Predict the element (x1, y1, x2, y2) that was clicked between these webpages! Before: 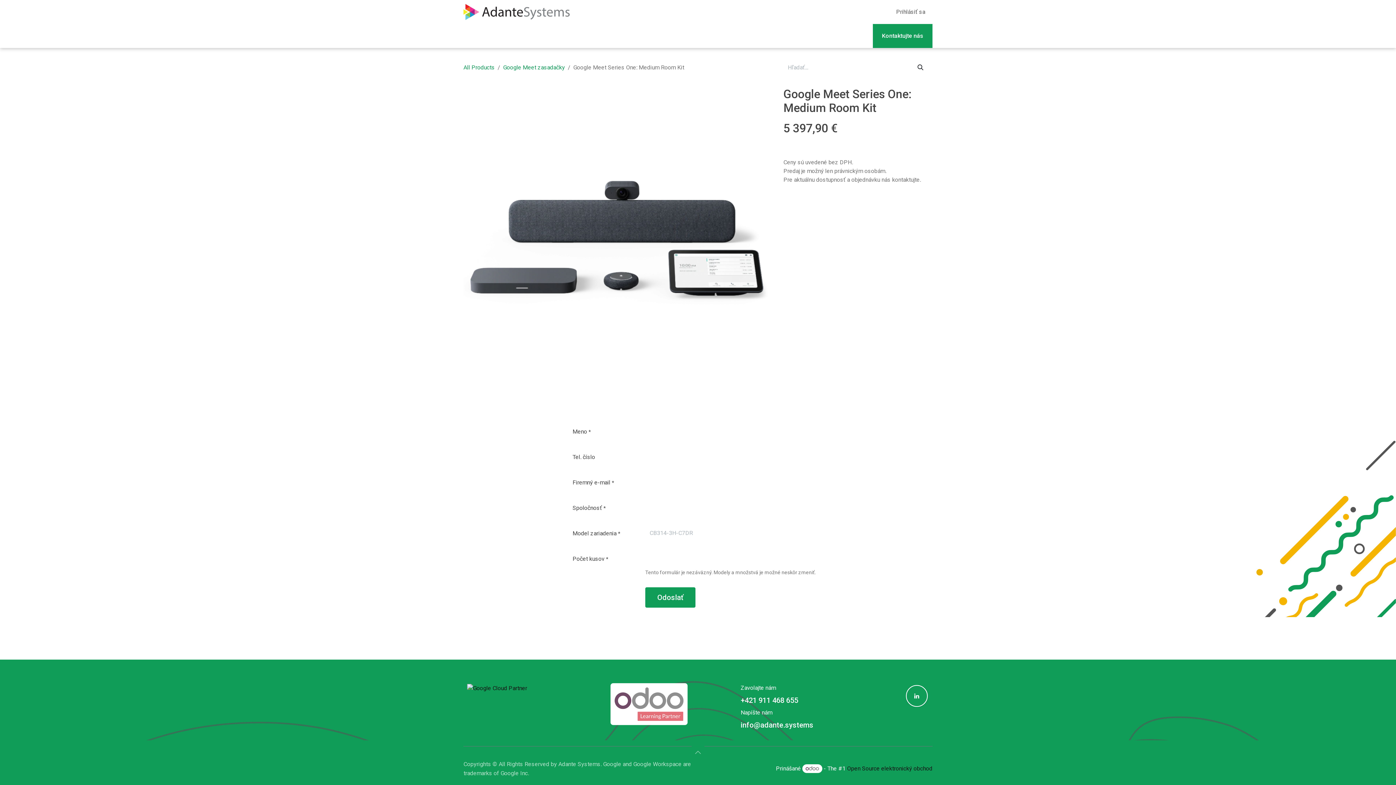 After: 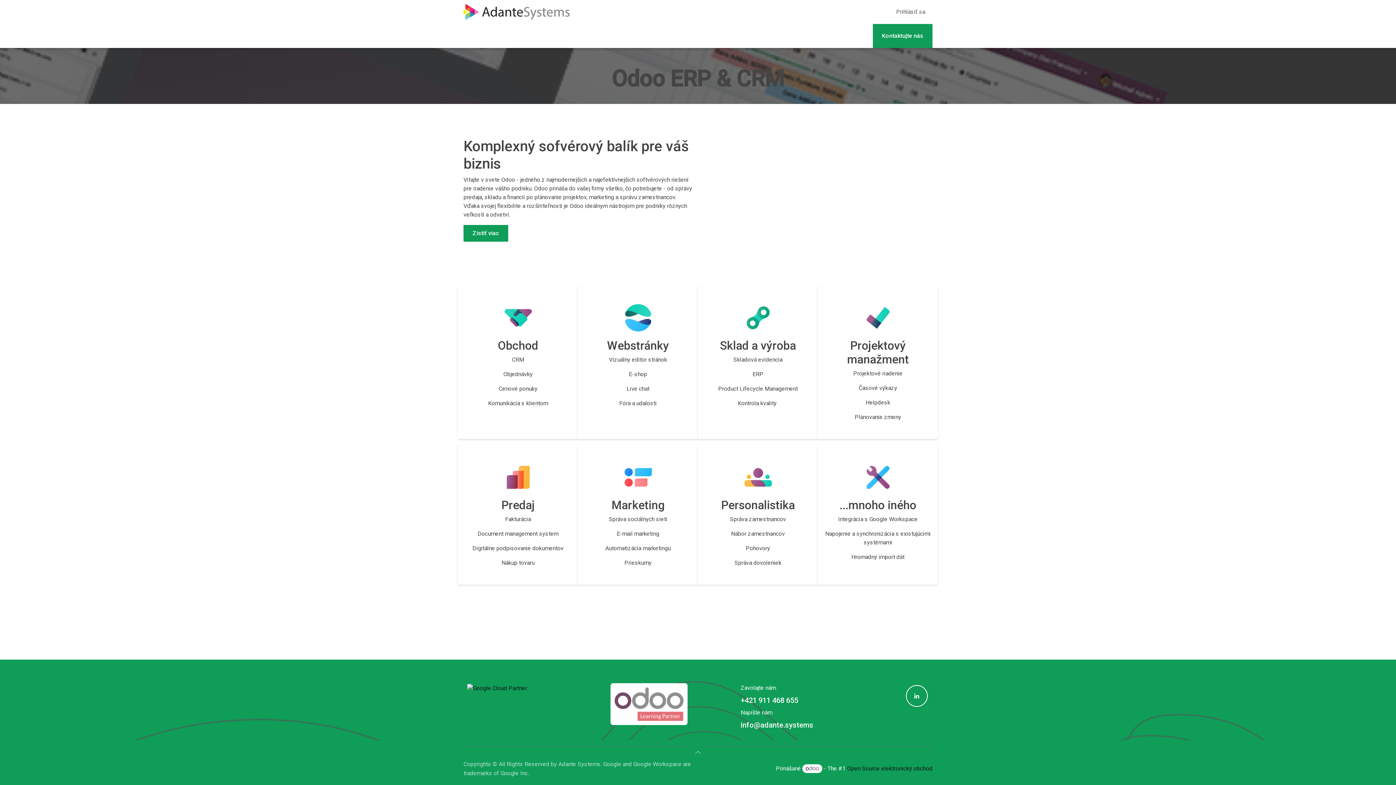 Action: label: Odoo ERP & CRM bbox: (554, 25, 611, 46)